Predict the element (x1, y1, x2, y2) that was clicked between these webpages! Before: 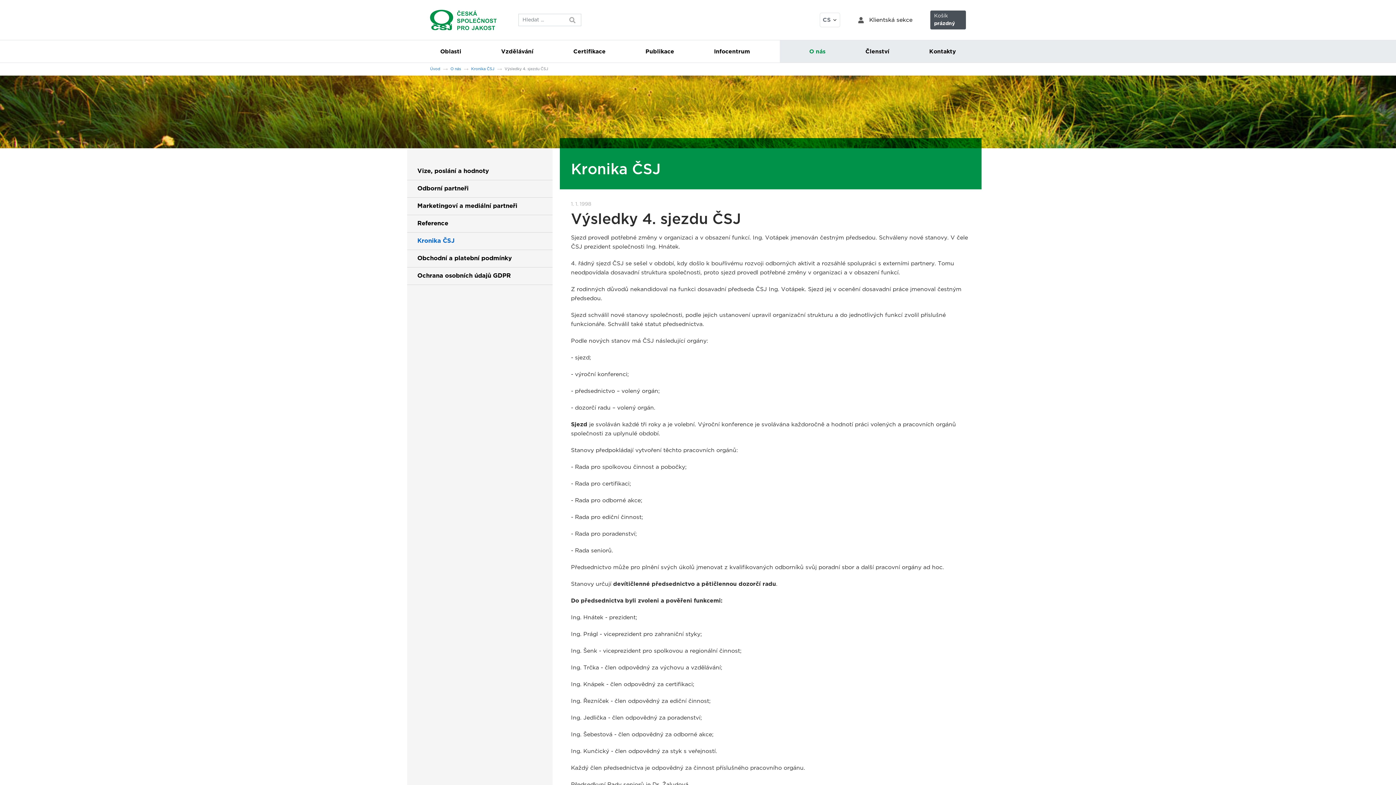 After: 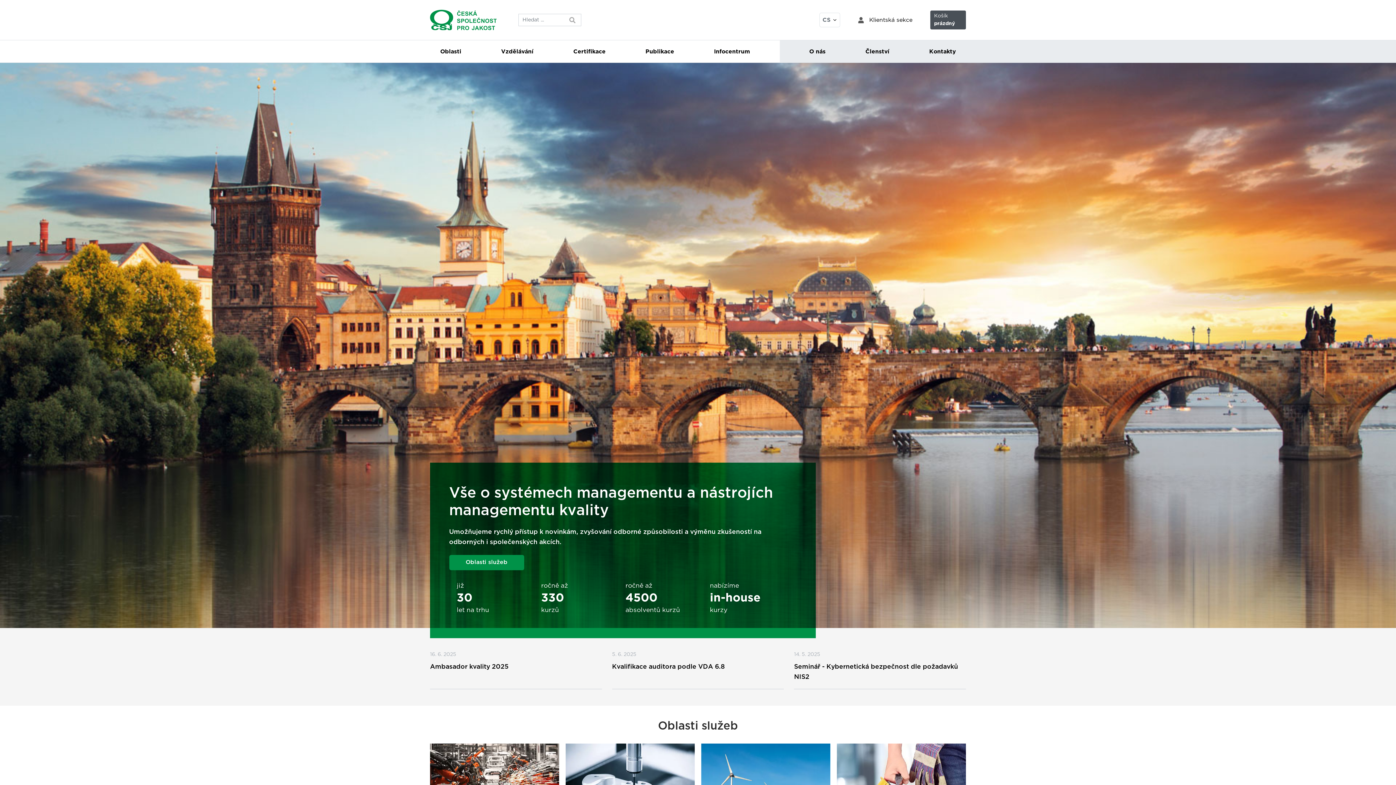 Action: label: Úvod bbox: (430, 66, 440, 71)